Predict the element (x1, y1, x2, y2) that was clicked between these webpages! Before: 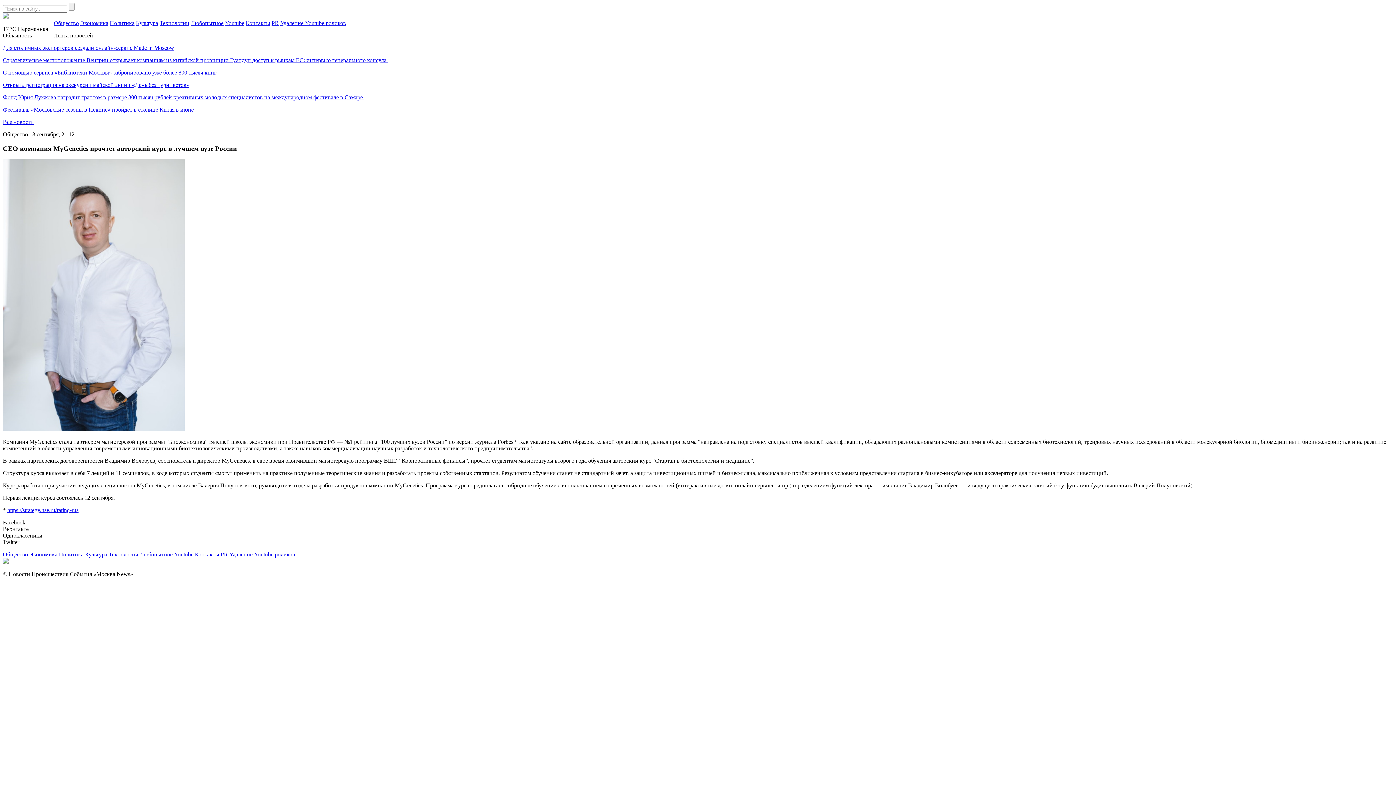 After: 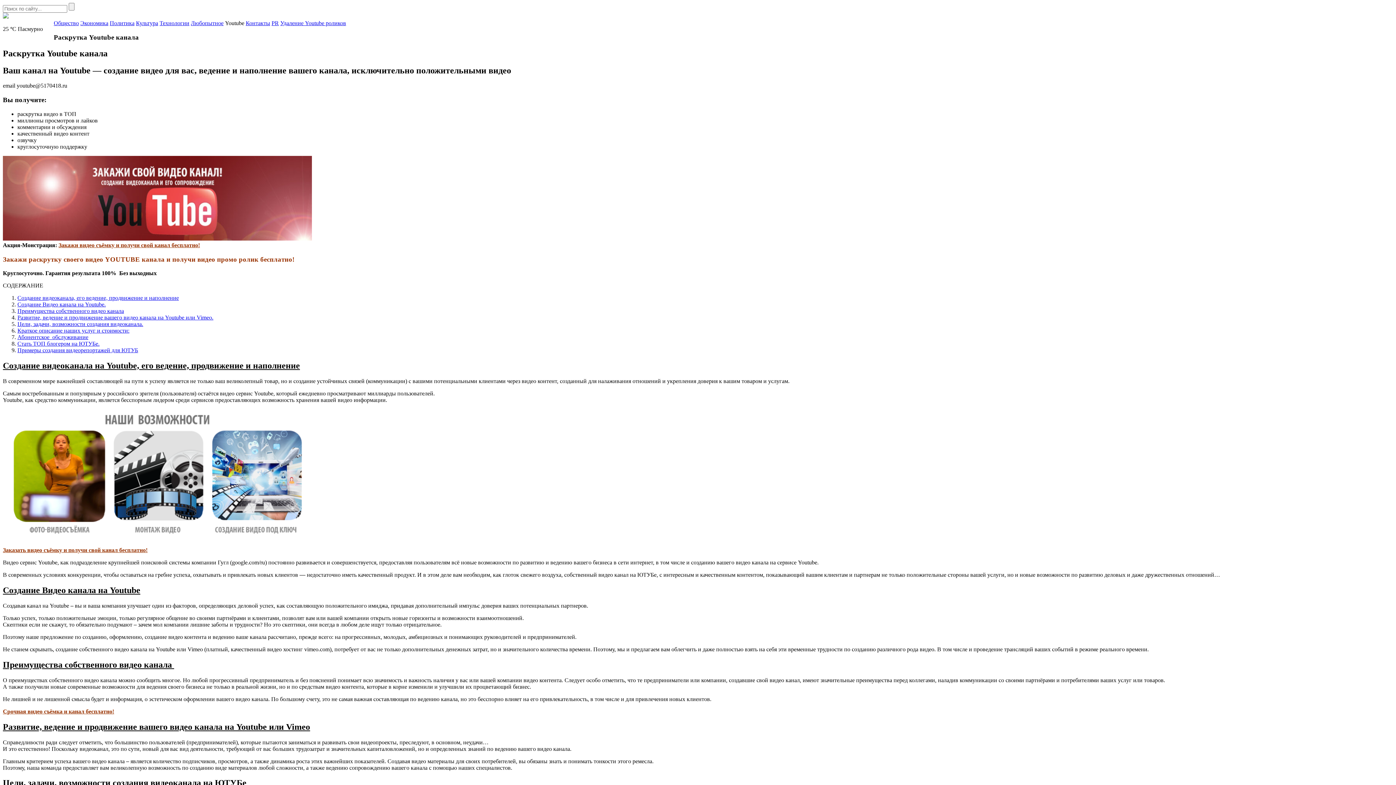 Action: label: Youtube bbox: (174, 551, 193, 557)